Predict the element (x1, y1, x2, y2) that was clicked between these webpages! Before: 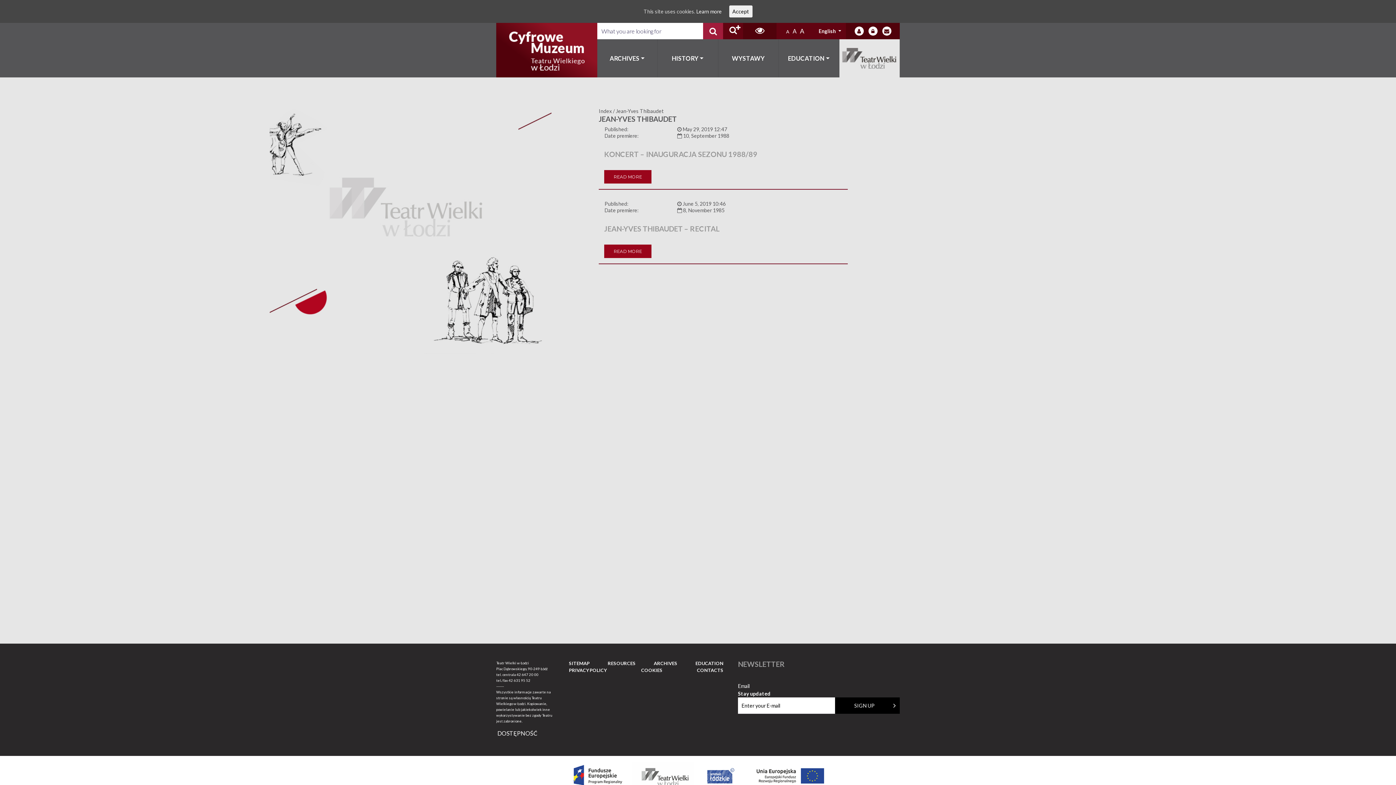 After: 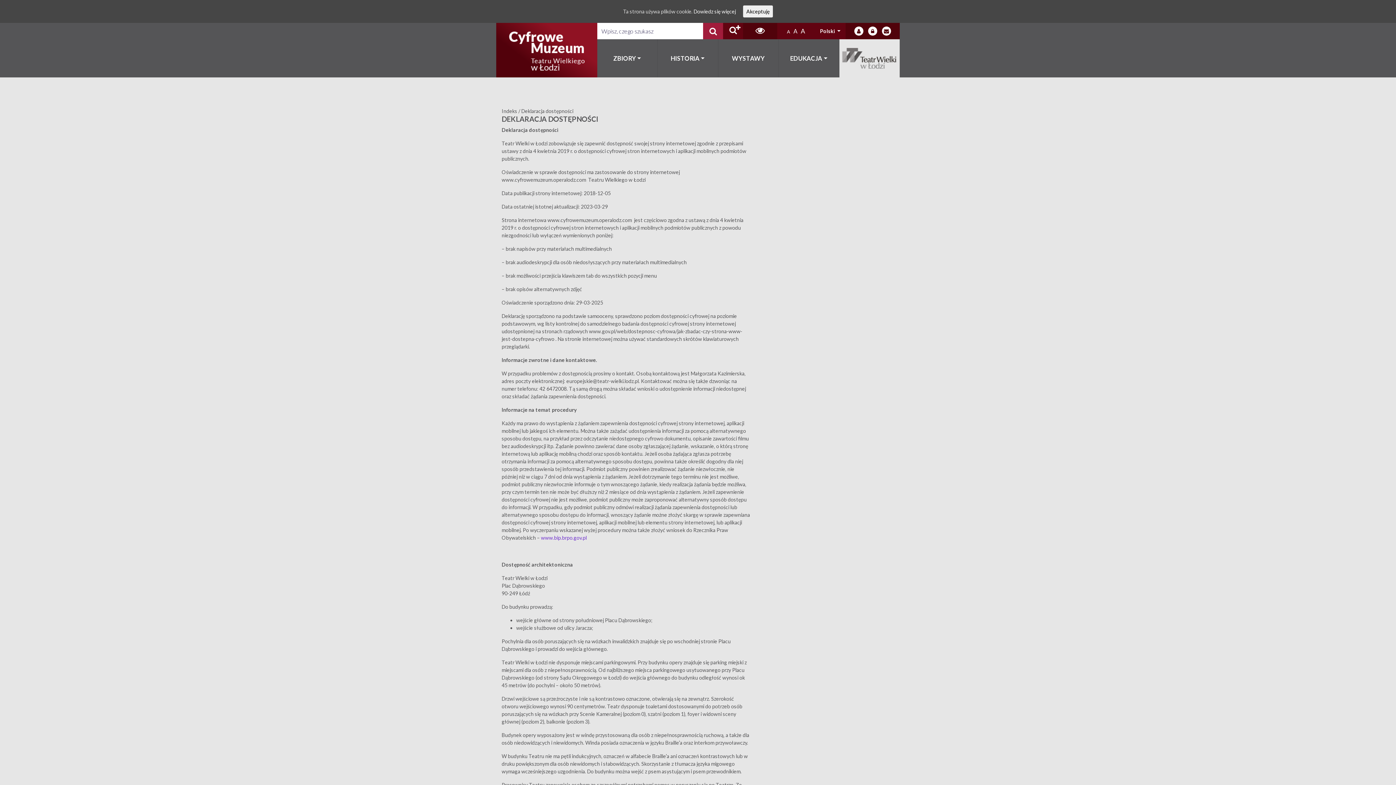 Action: bbox: (496, 729, 538, 738) label: DOSTĘPNOŚĆ